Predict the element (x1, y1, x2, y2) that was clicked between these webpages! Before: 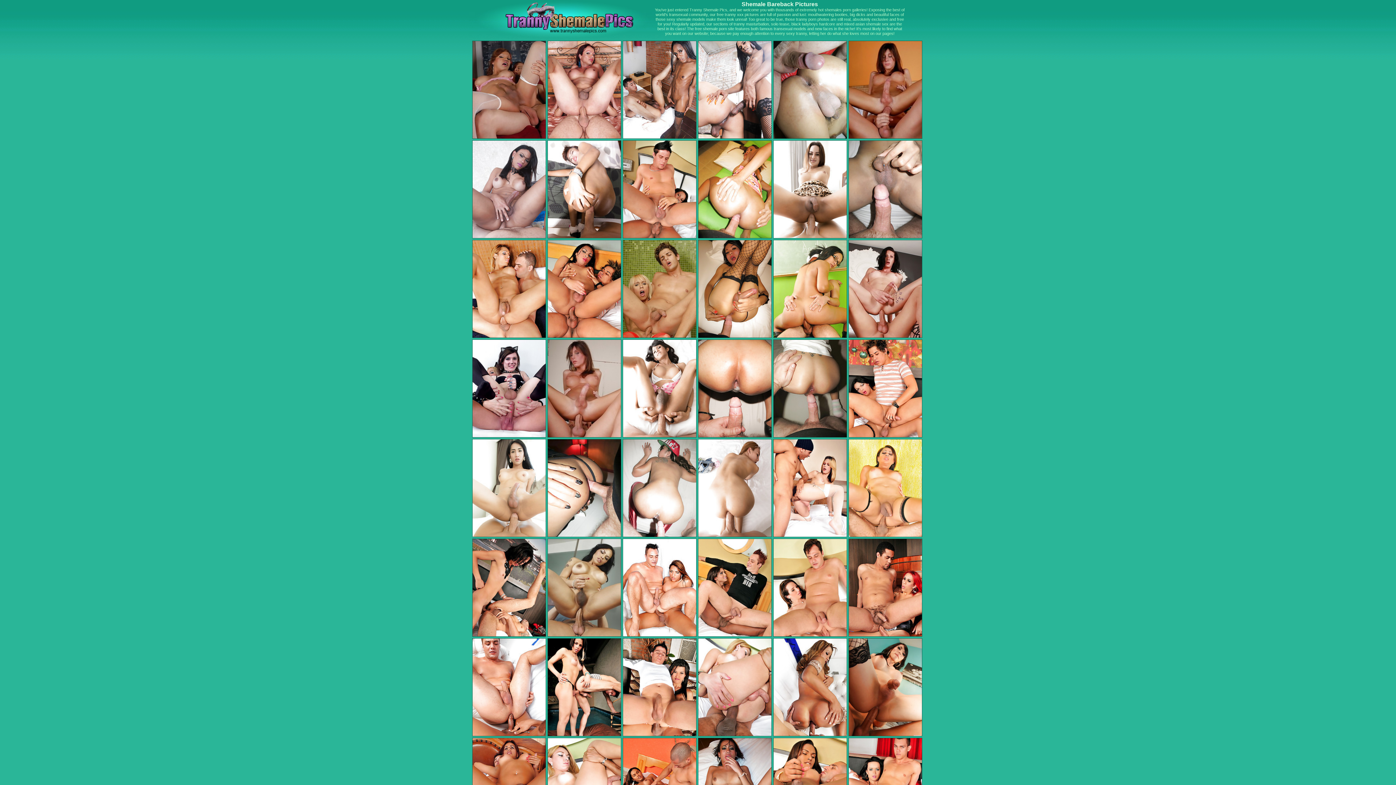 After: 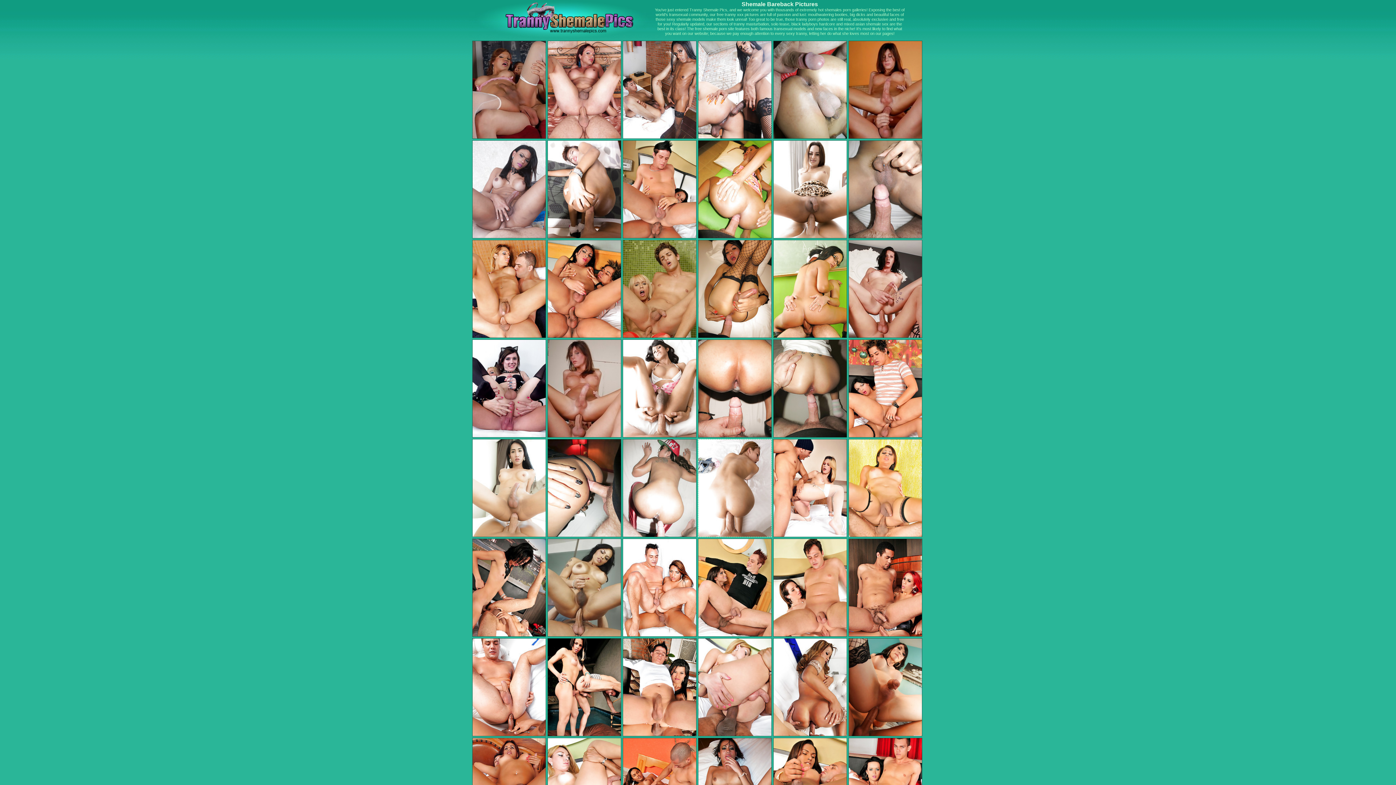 Action: bbox: (698, 533, 772, 538)